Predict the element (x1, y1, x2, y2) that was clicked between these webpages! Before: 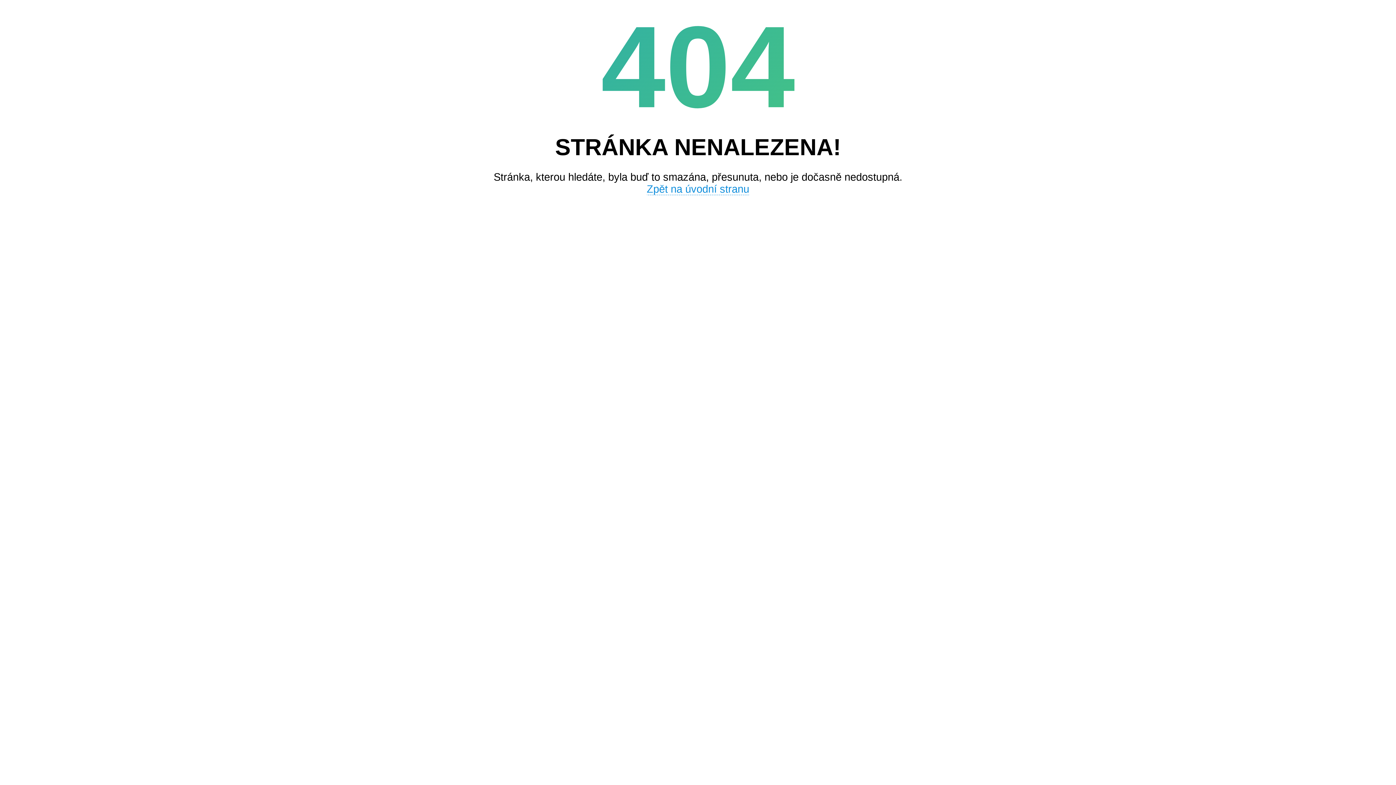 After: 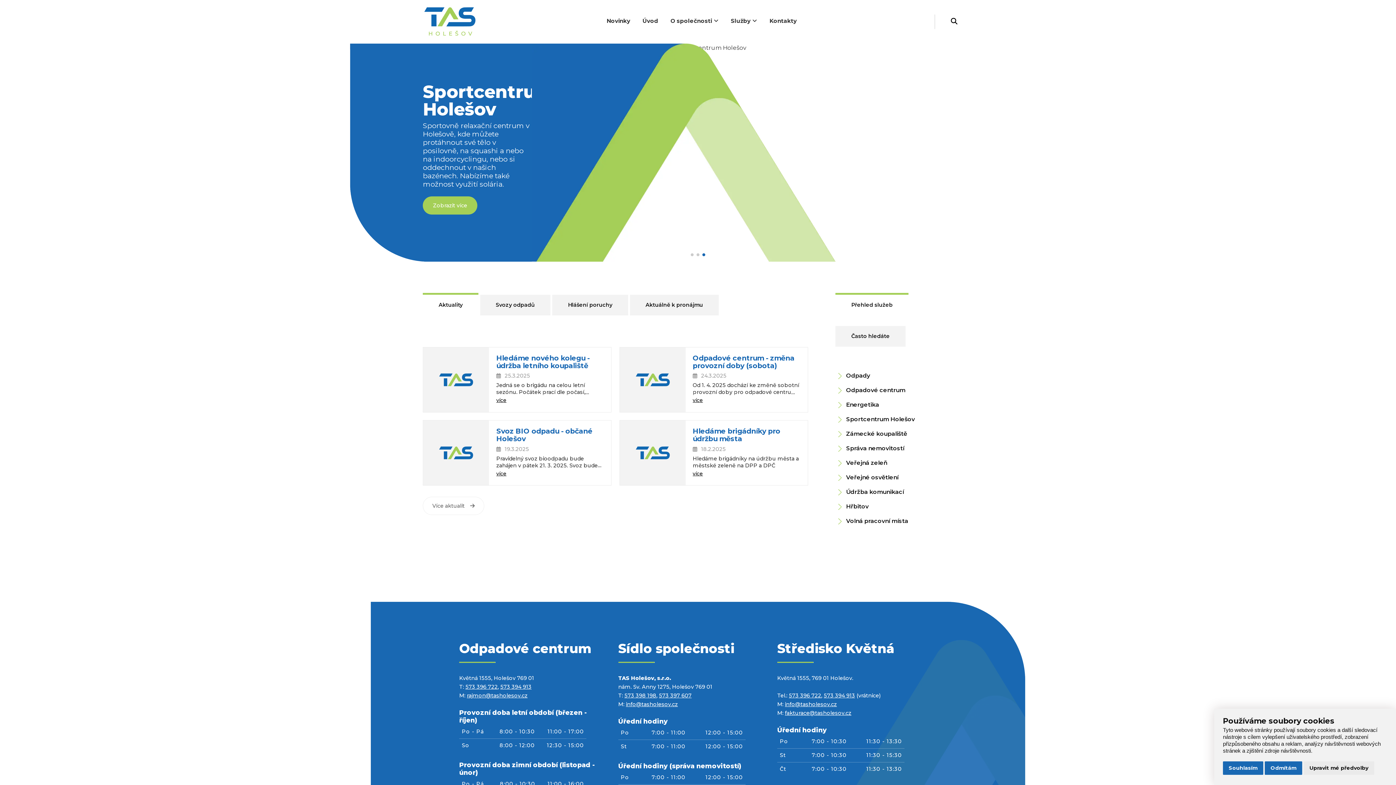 Action: bbox: (646, 183, 749, 195) label: Zpět na úvodní stranu